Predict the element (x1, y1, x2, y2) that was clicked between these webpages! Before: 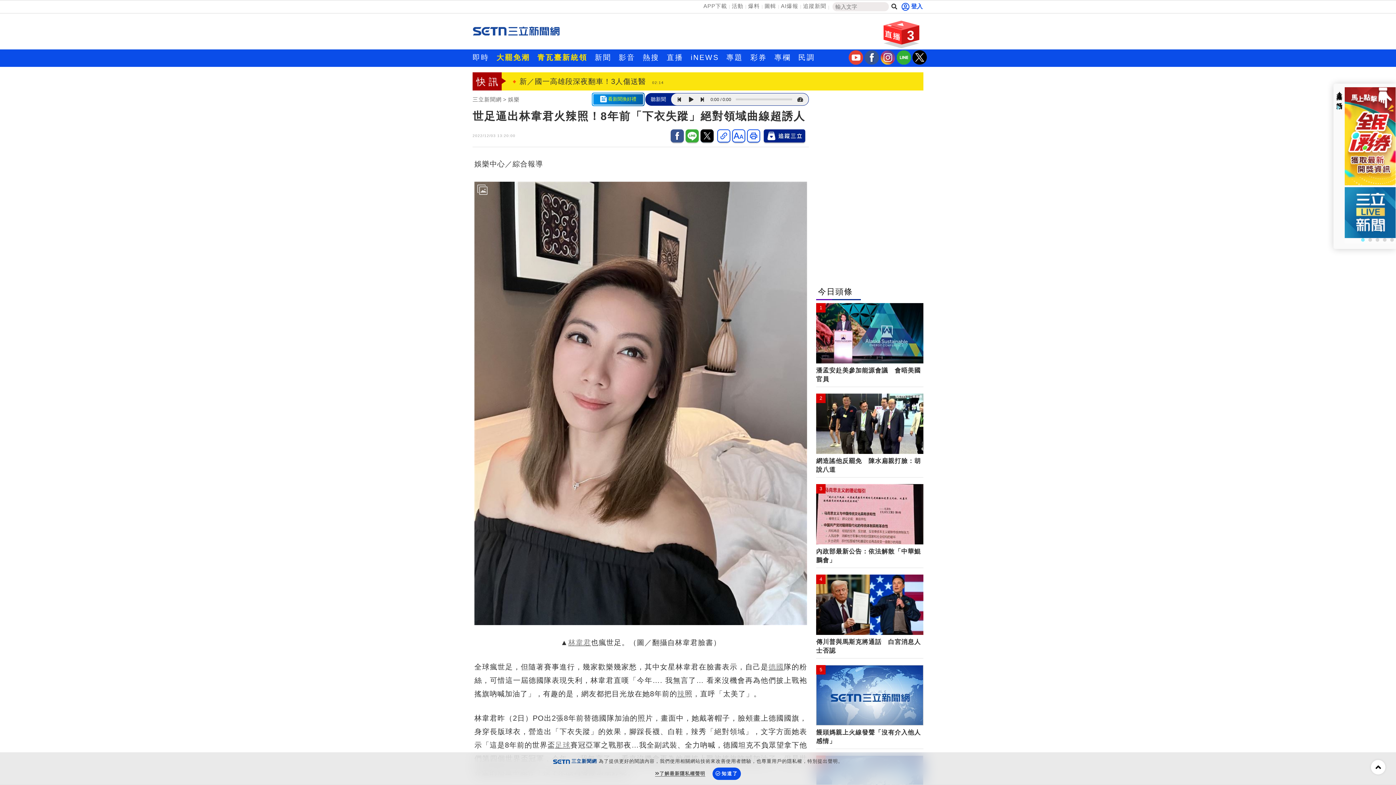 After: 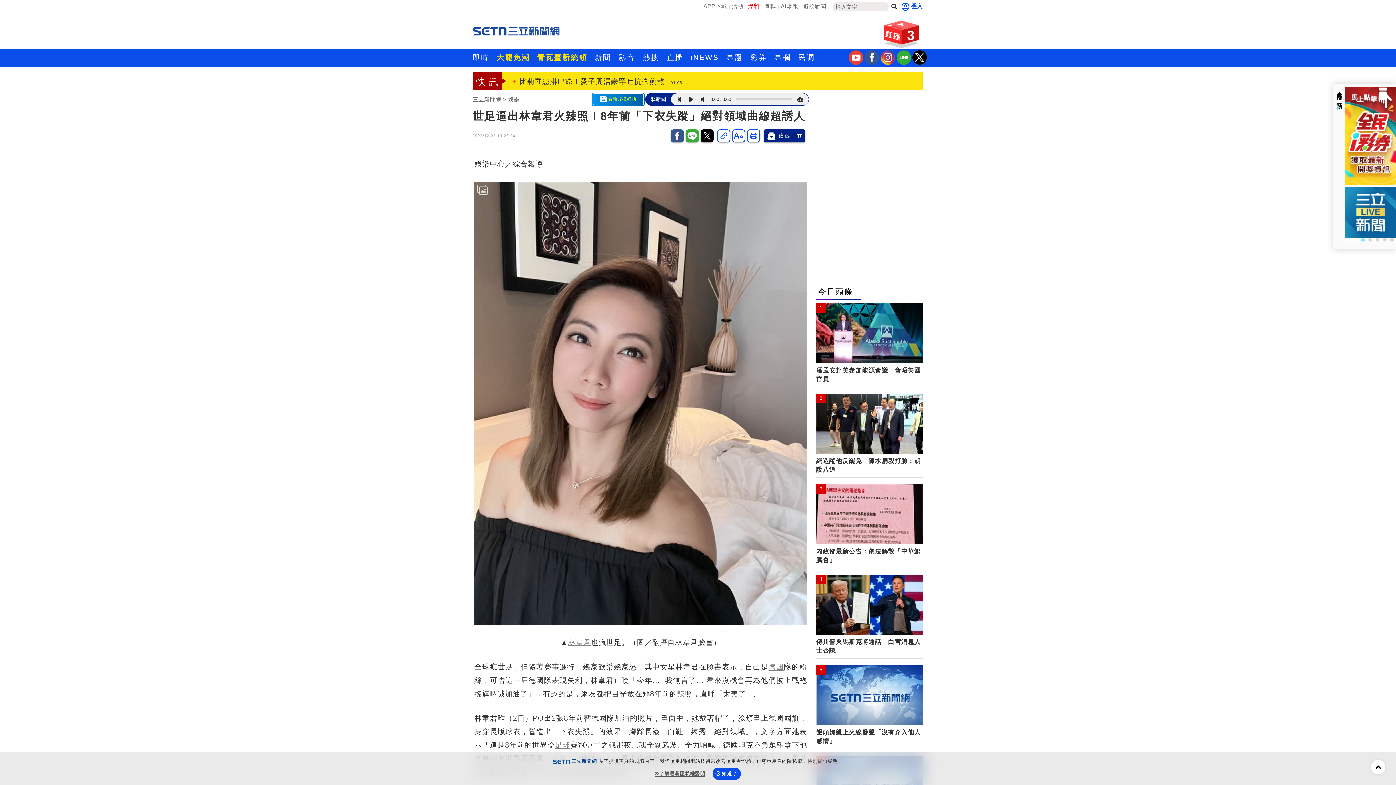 Action: label: 爆料 bbox: (746, 1, 761, 10)